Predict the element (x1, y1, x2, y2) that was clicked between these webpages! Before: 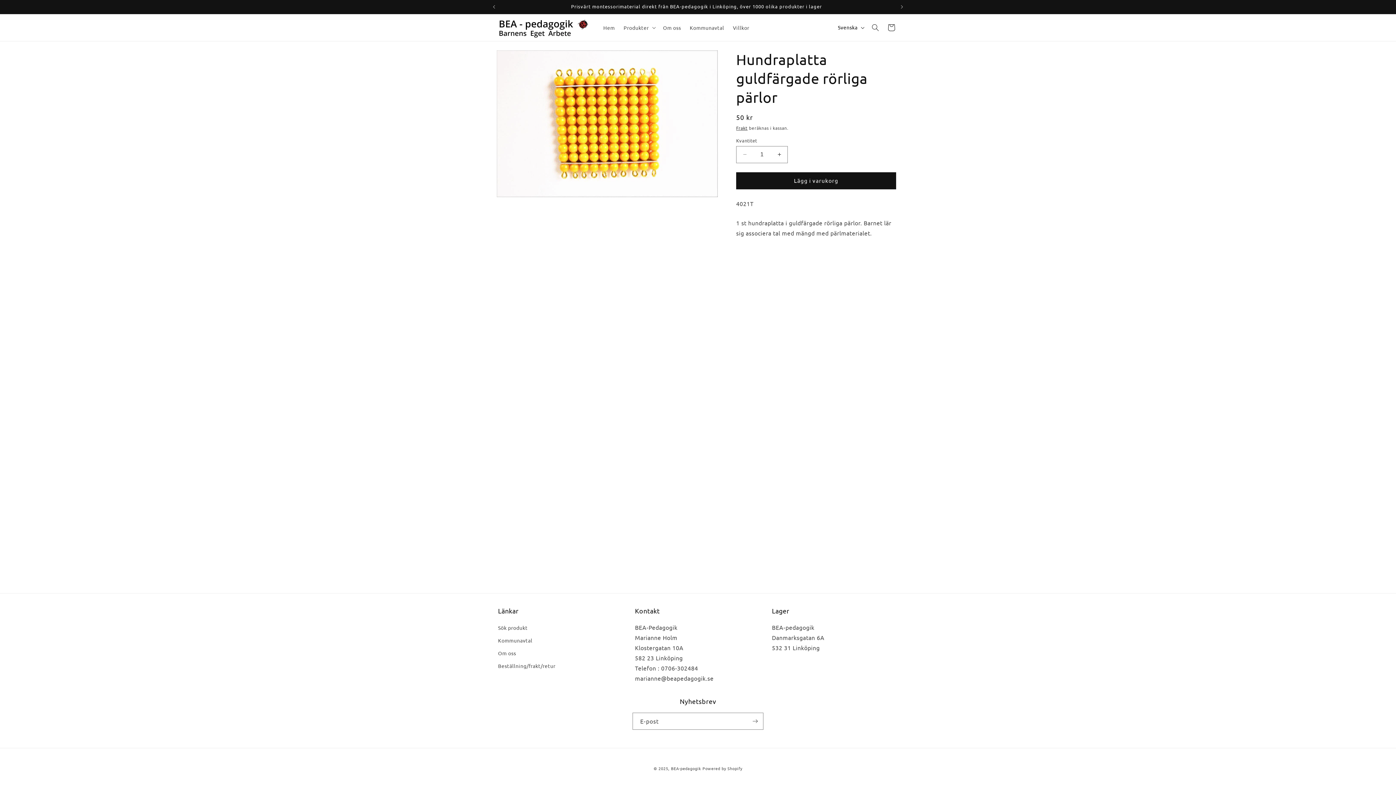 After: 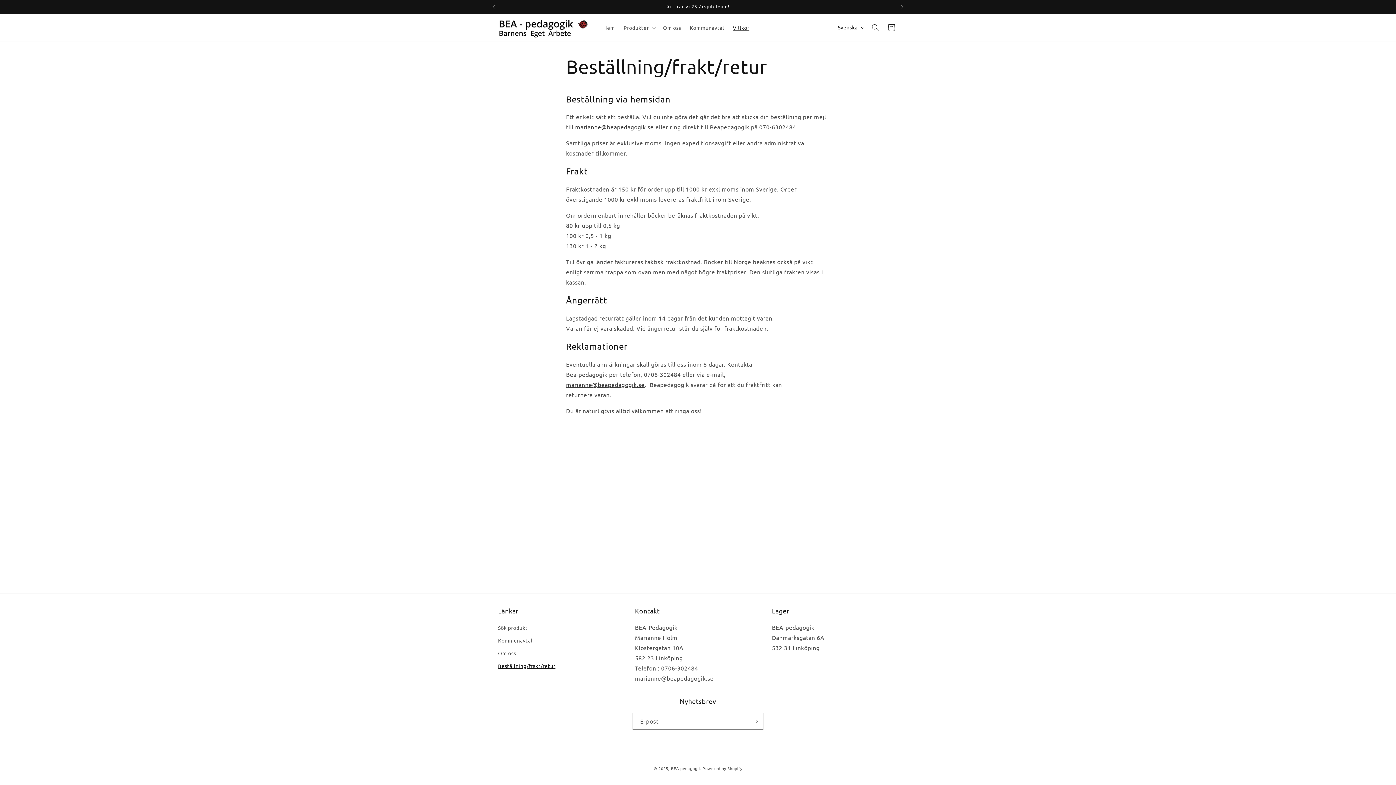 Action: bbox: (498, 660, 555, 672) label: Beställning/frakt/retur